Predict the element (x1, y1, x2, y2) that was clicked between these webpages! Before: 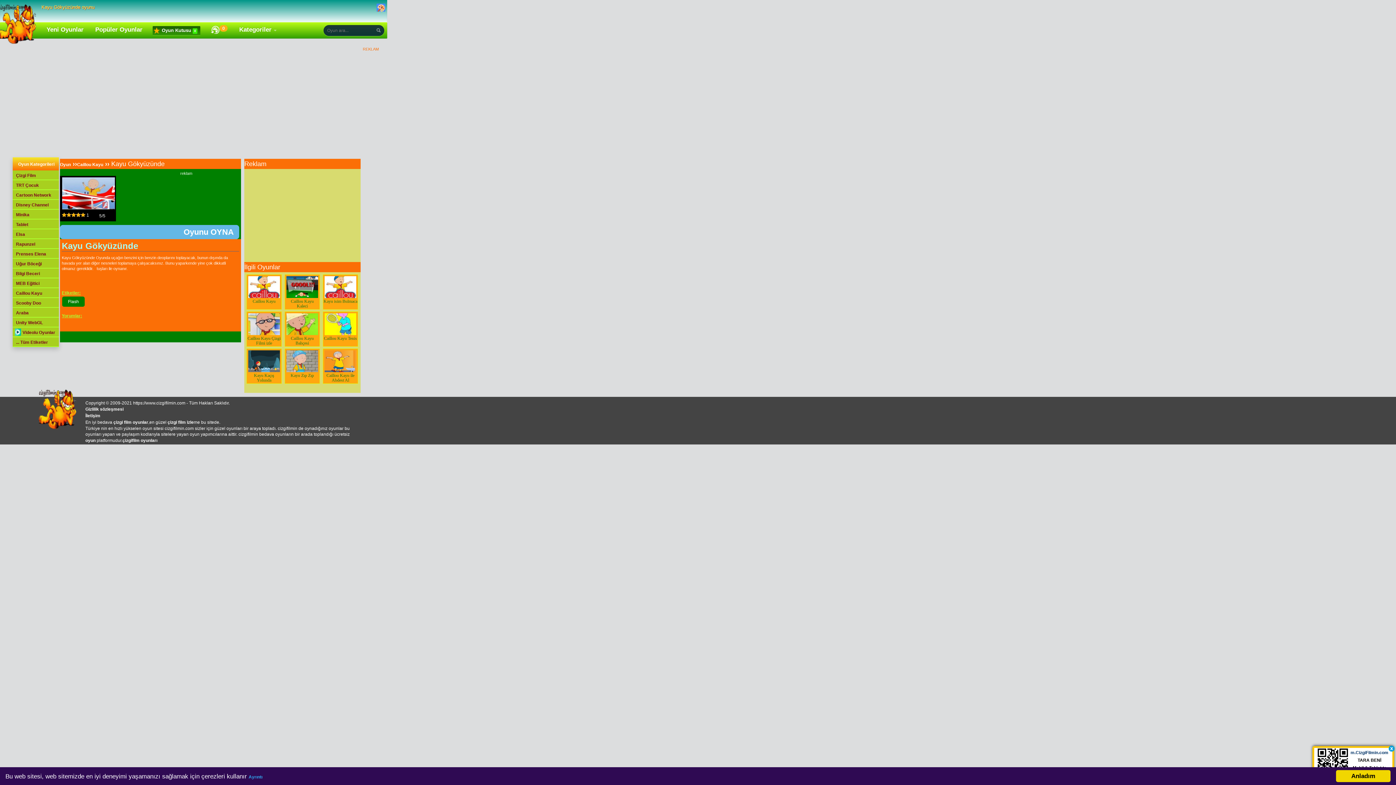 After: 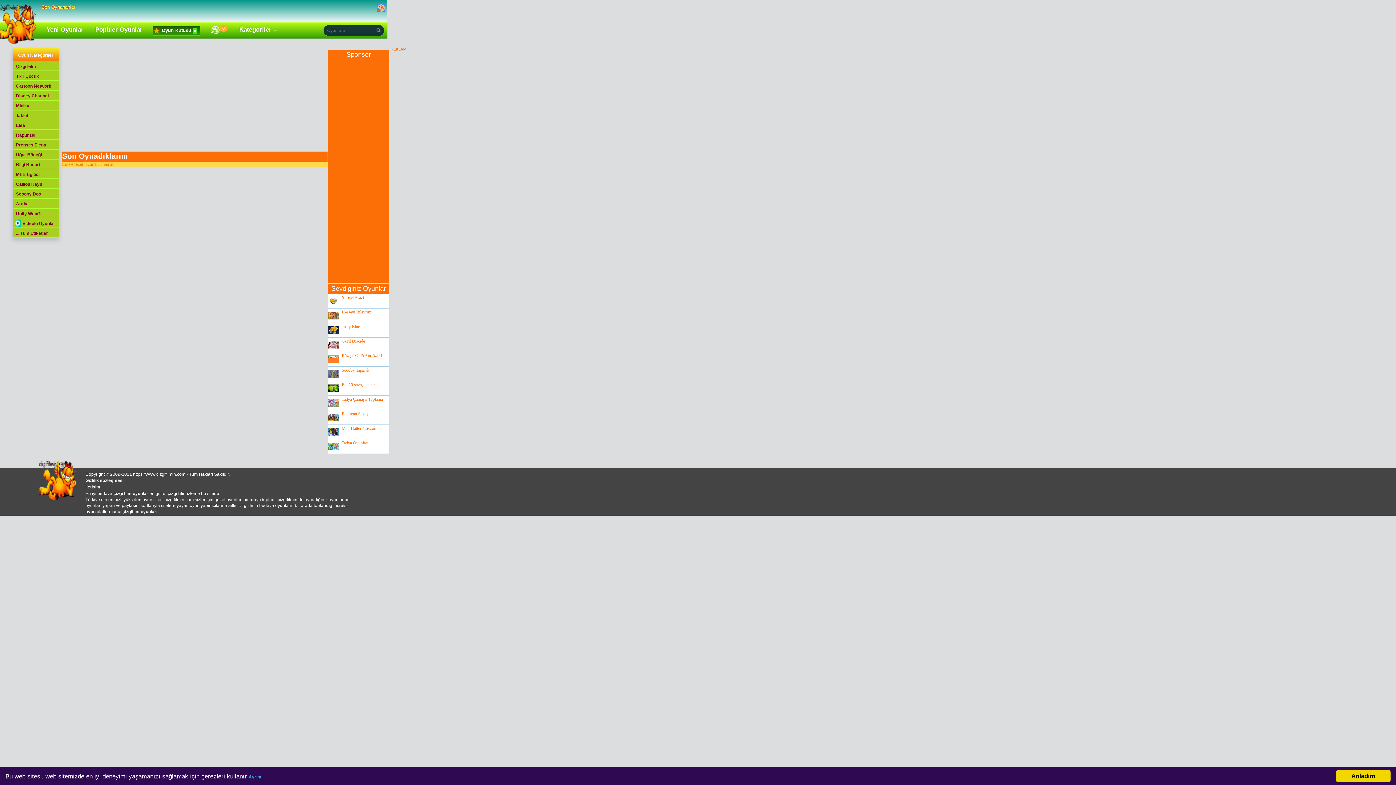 Action: label: 0 bbox: (204, 20, 233, 38)